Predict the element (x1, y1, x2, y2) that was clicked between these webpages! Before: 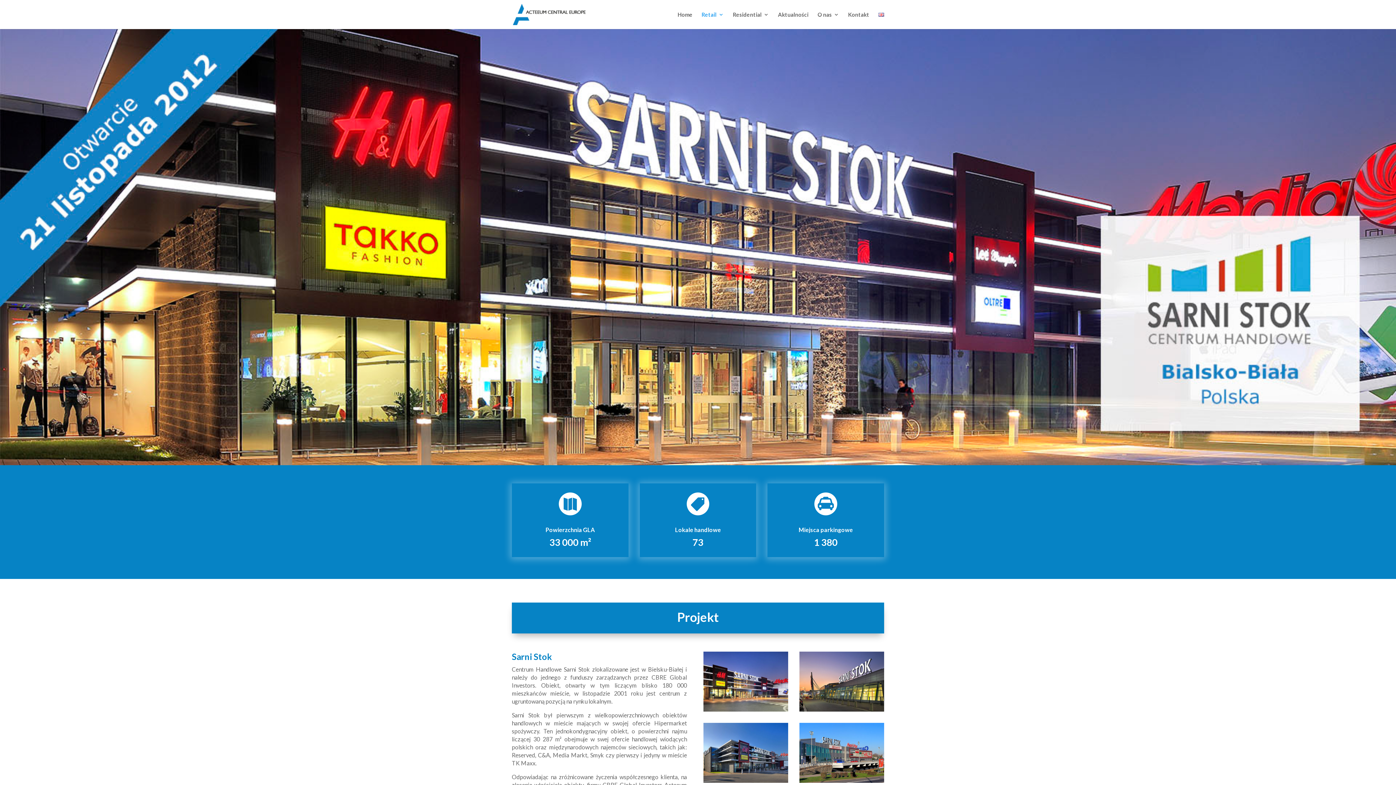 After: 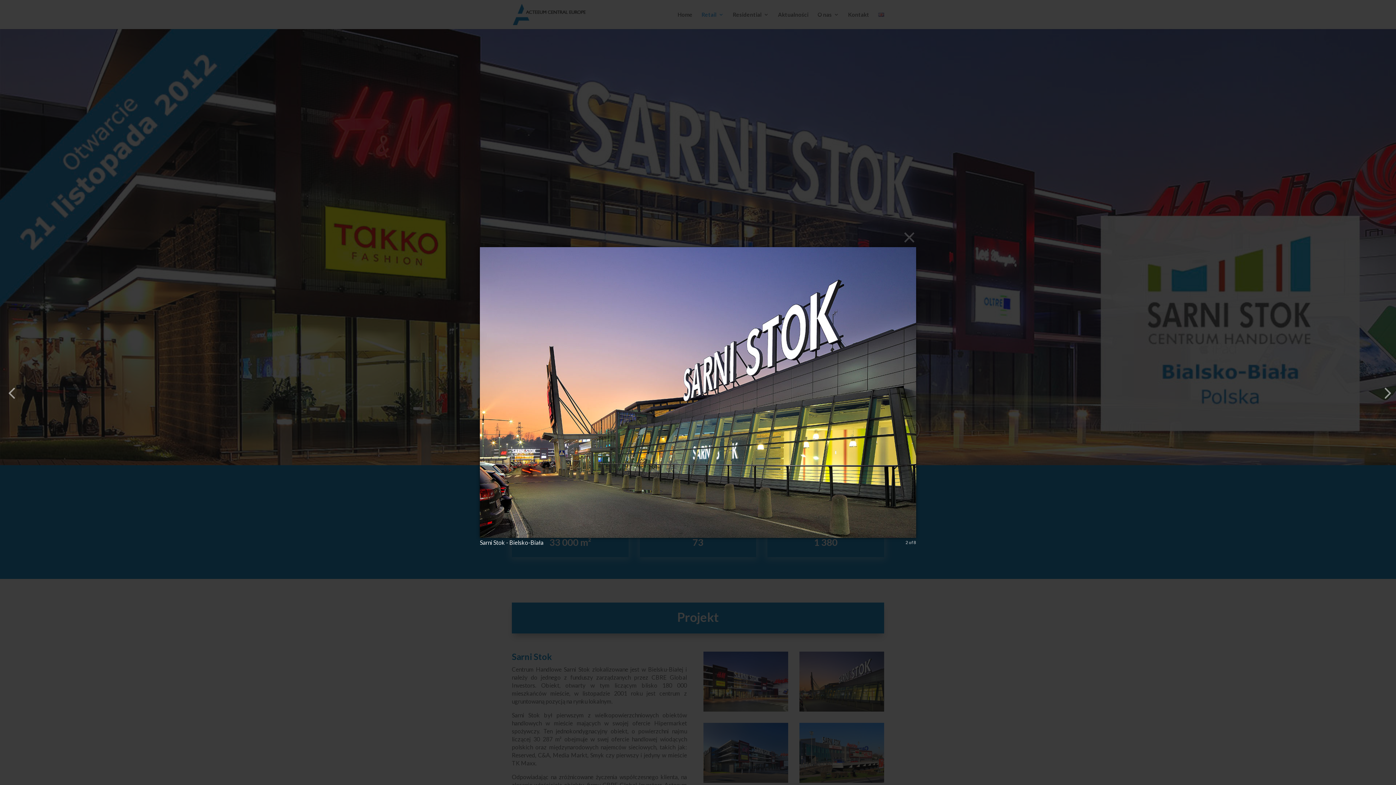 Action: bbox: (799, 708, 884, 715)